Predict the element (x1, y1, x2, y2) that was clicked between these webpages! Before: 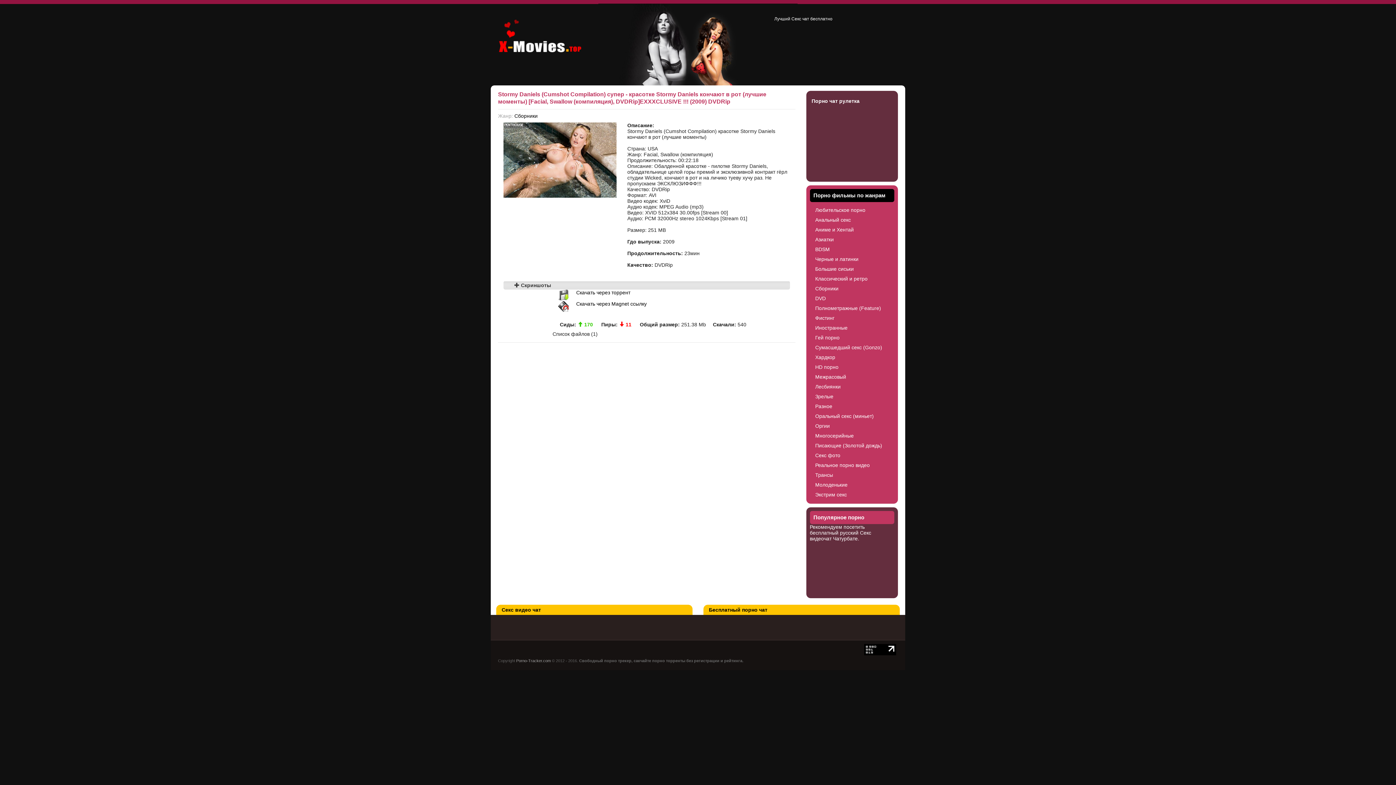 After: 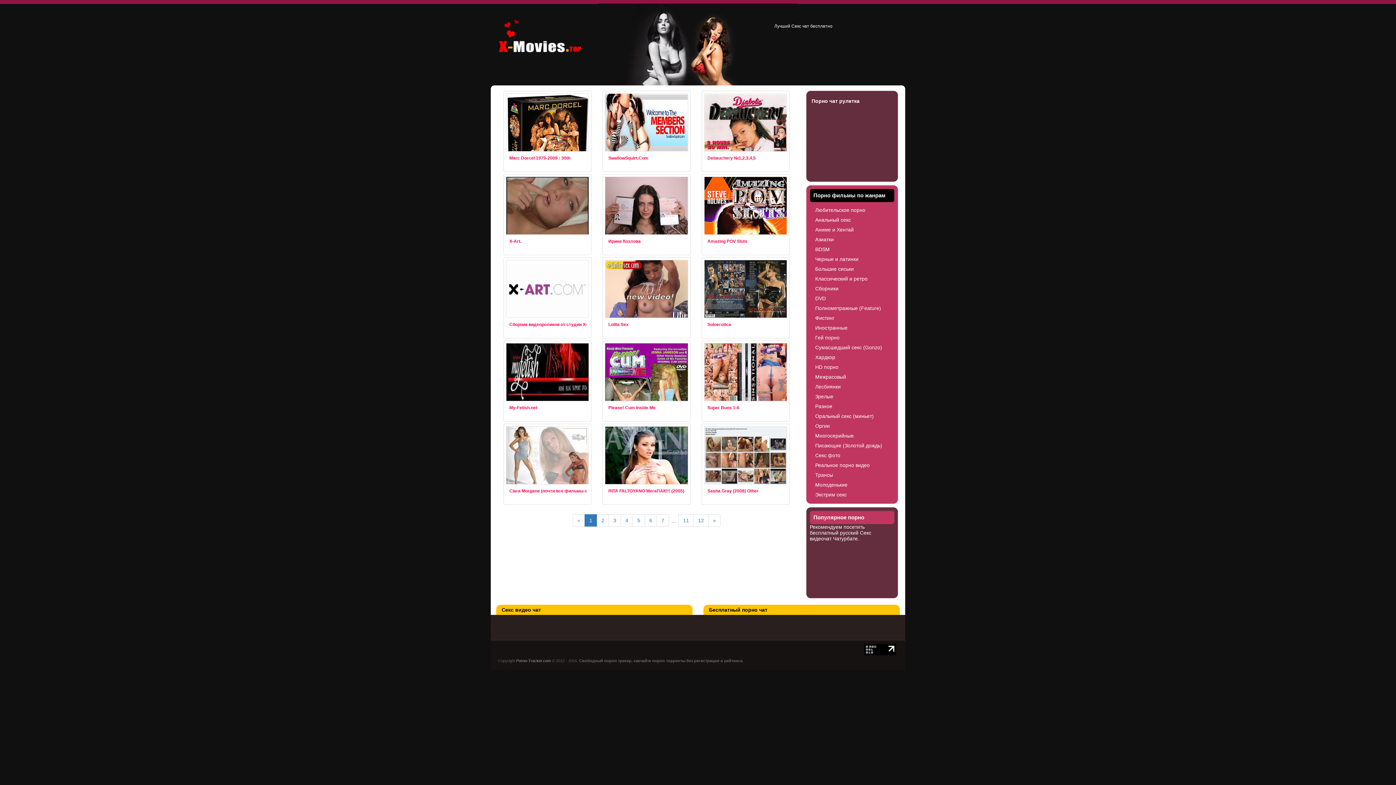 Action: bbox: (811, 431, 892, 440) label: Многосерийные